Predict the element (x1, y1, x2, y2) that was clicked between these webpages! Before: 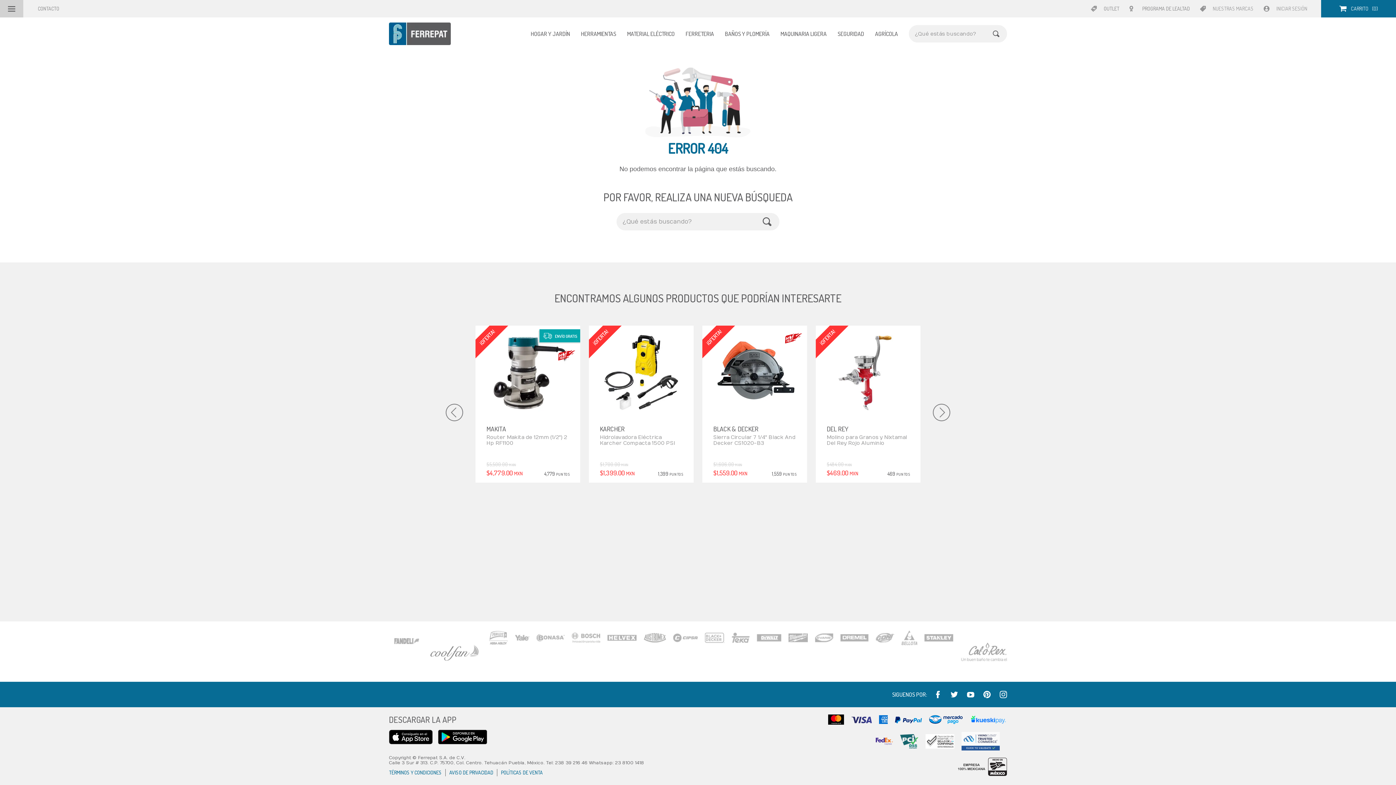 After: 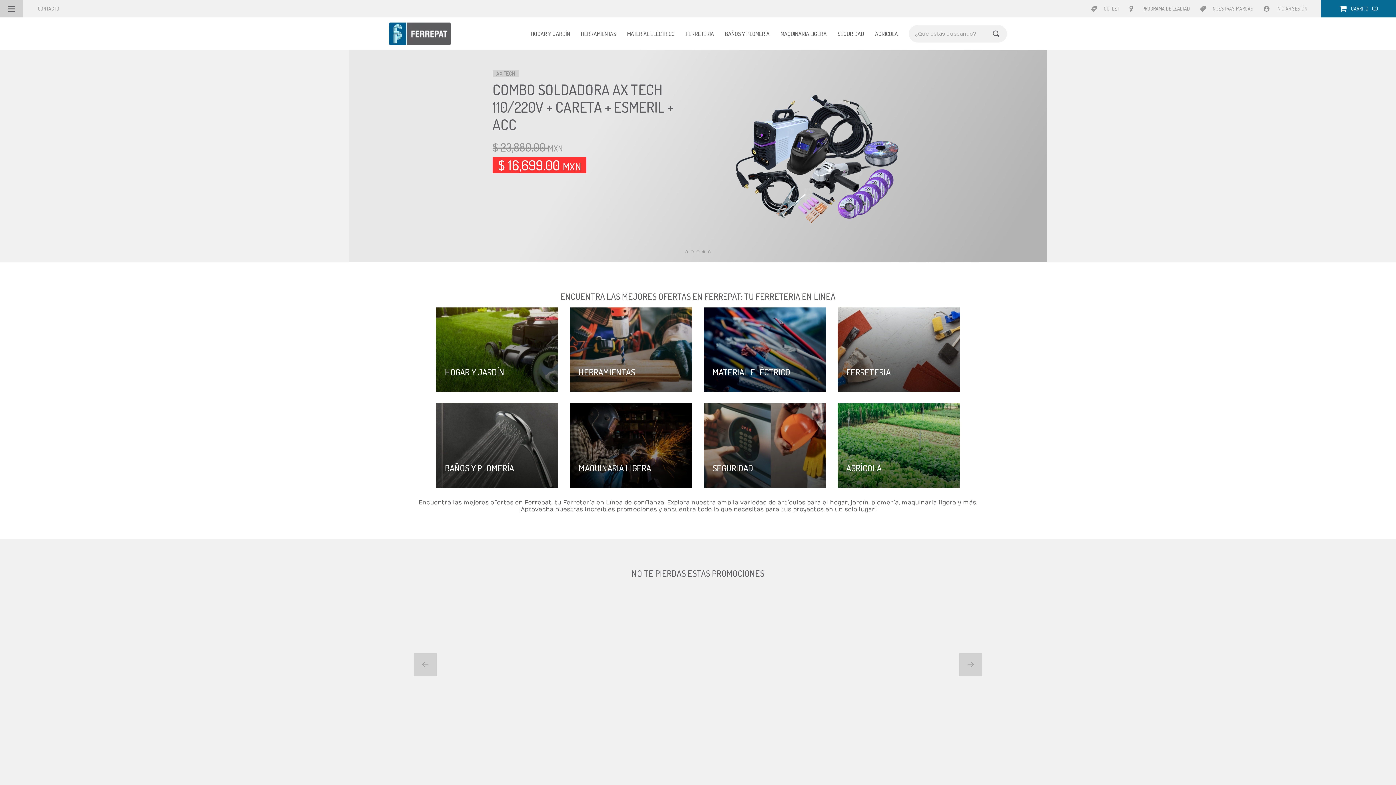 Action: bbox: (389, 22, 450, 45)